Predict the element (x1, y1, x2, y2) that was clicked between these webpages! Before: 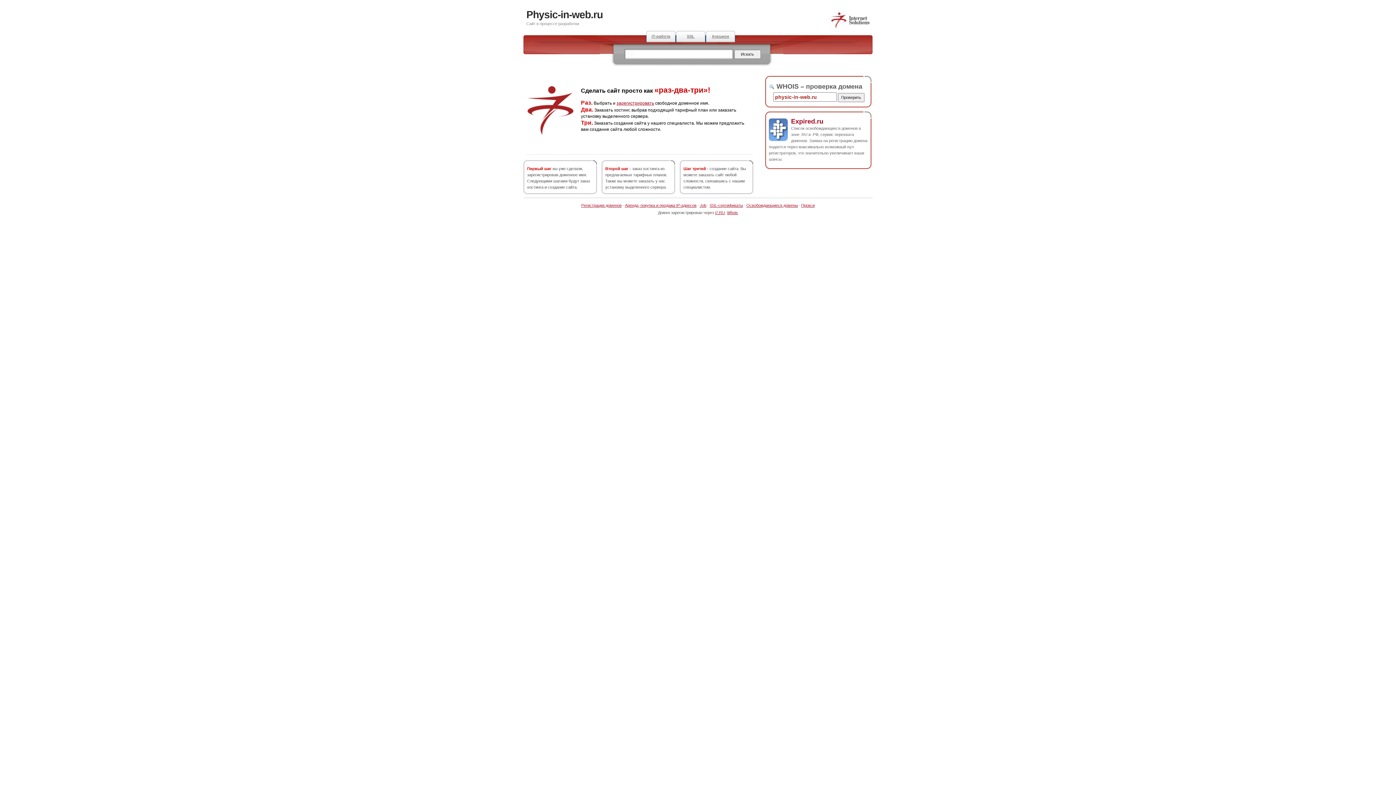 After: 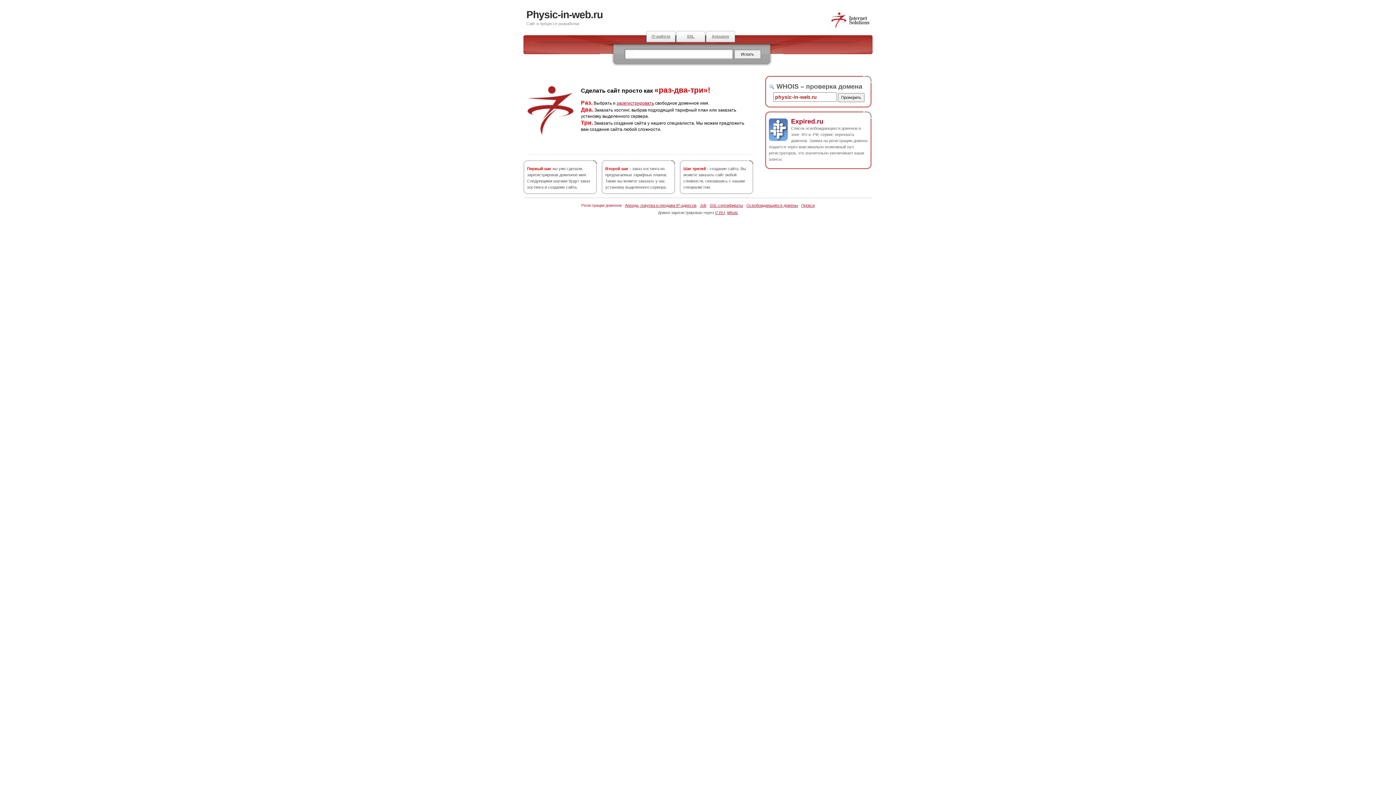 Action: label: Регистрация доменов bbox: (581, 203, 621, 207)